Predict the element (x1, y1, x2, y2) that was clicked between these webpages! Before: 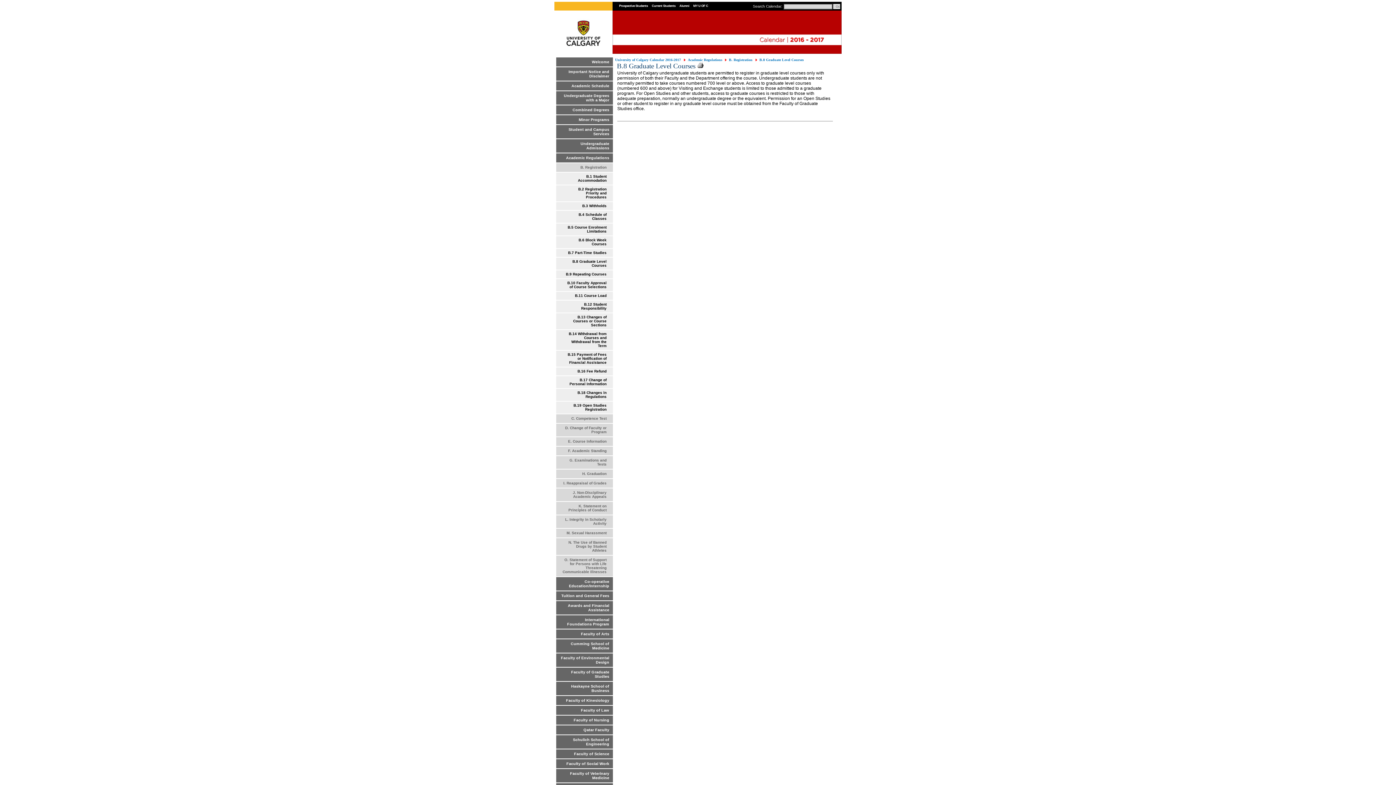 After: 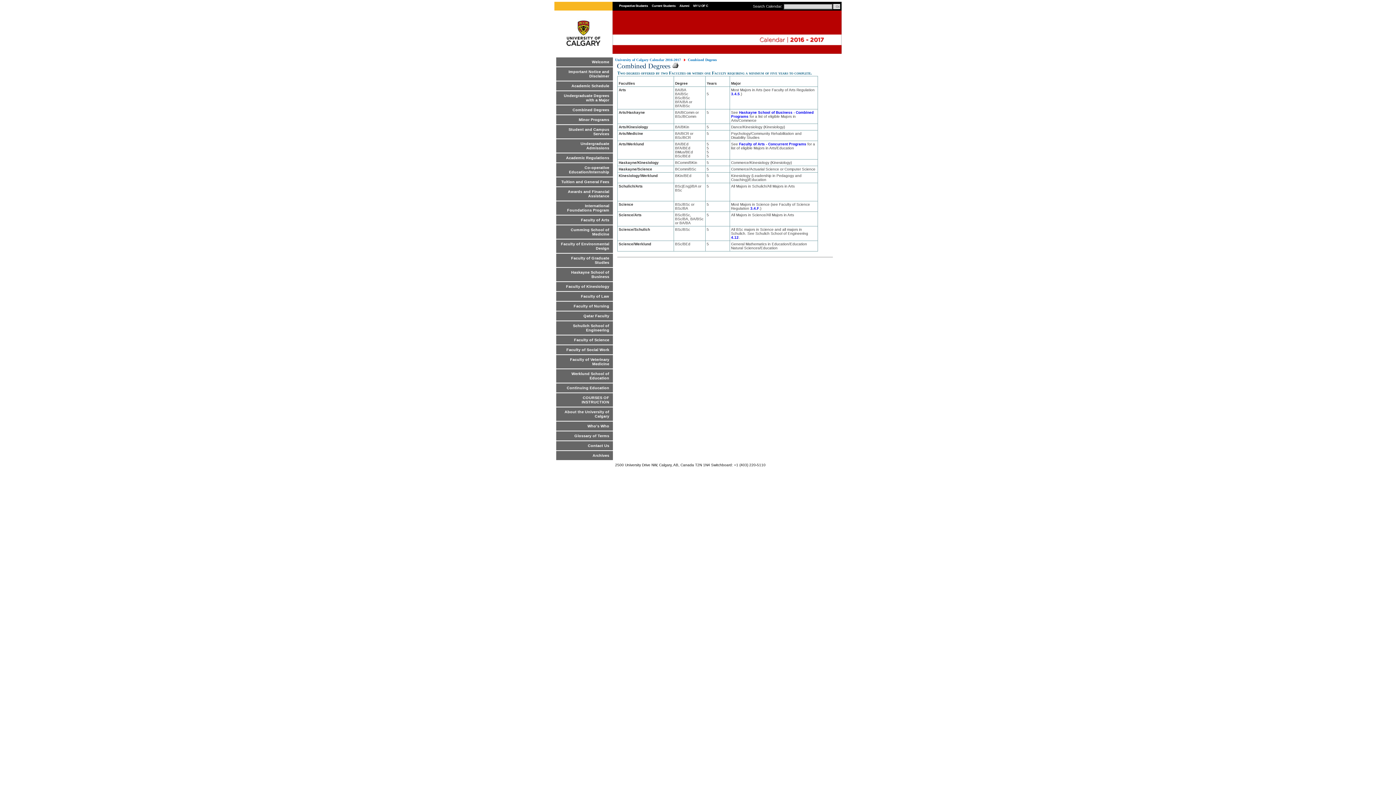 Action: bbox: (558, 107, 611, 112) label: Combined Degrees